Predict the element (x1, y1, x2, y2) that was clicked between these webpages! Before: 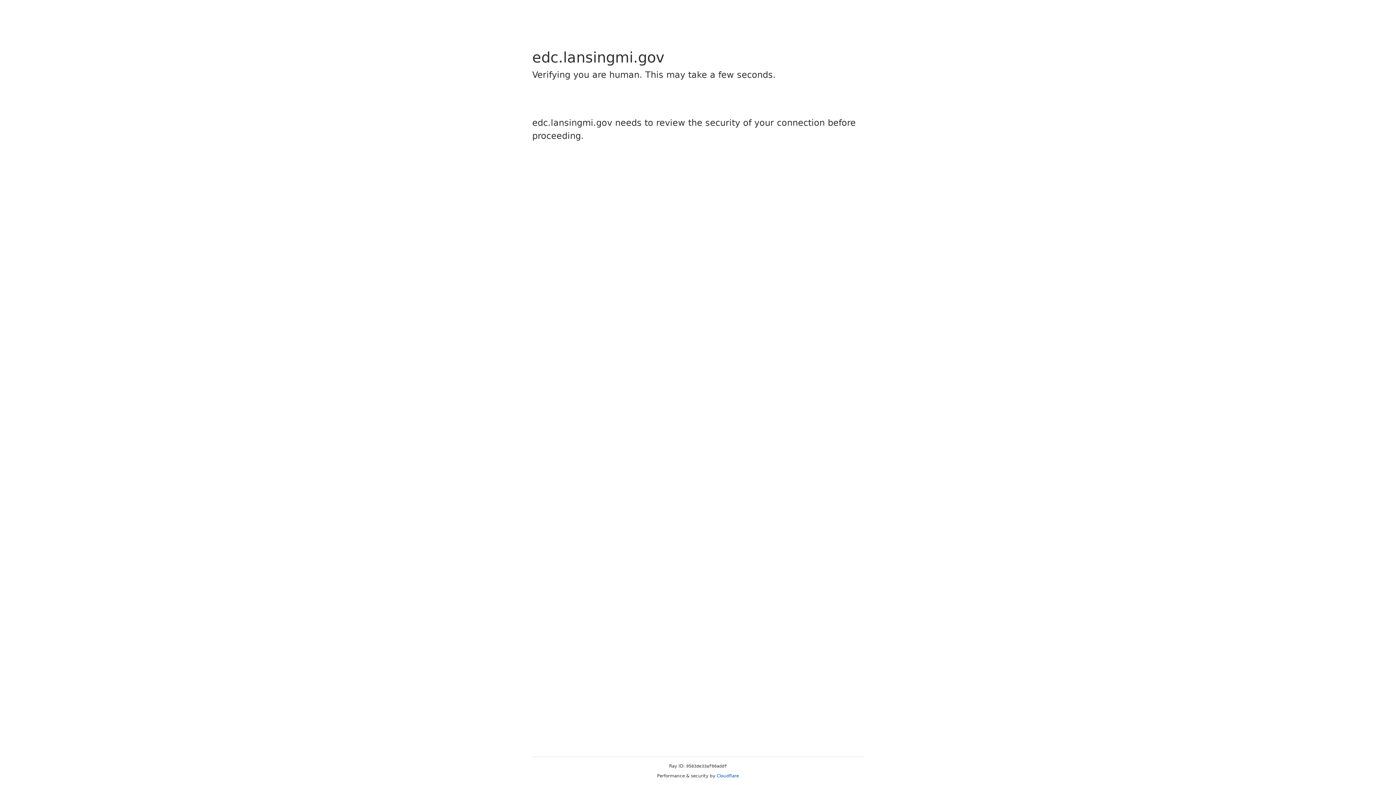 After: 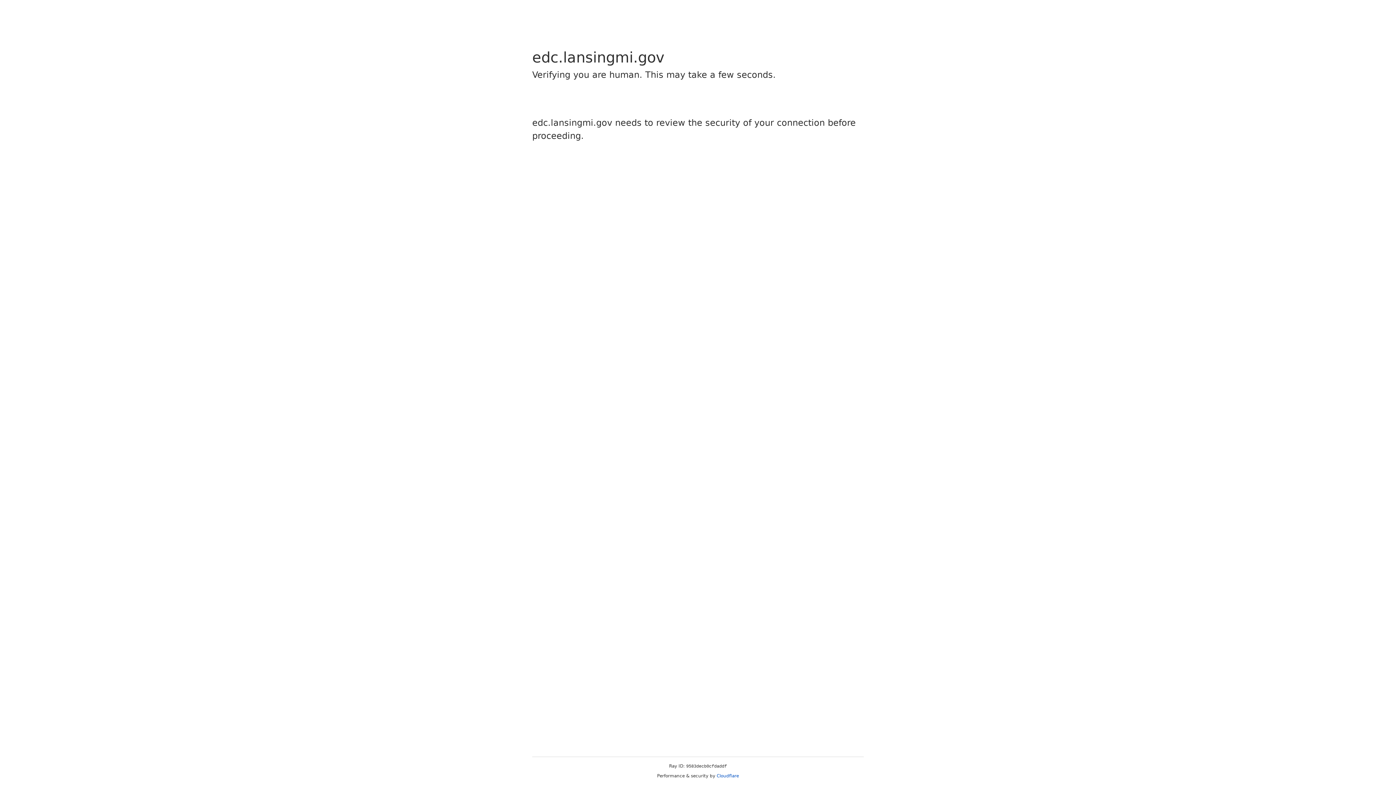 Action: label: Cloudflare bbox: (716, 773, 739, 778)